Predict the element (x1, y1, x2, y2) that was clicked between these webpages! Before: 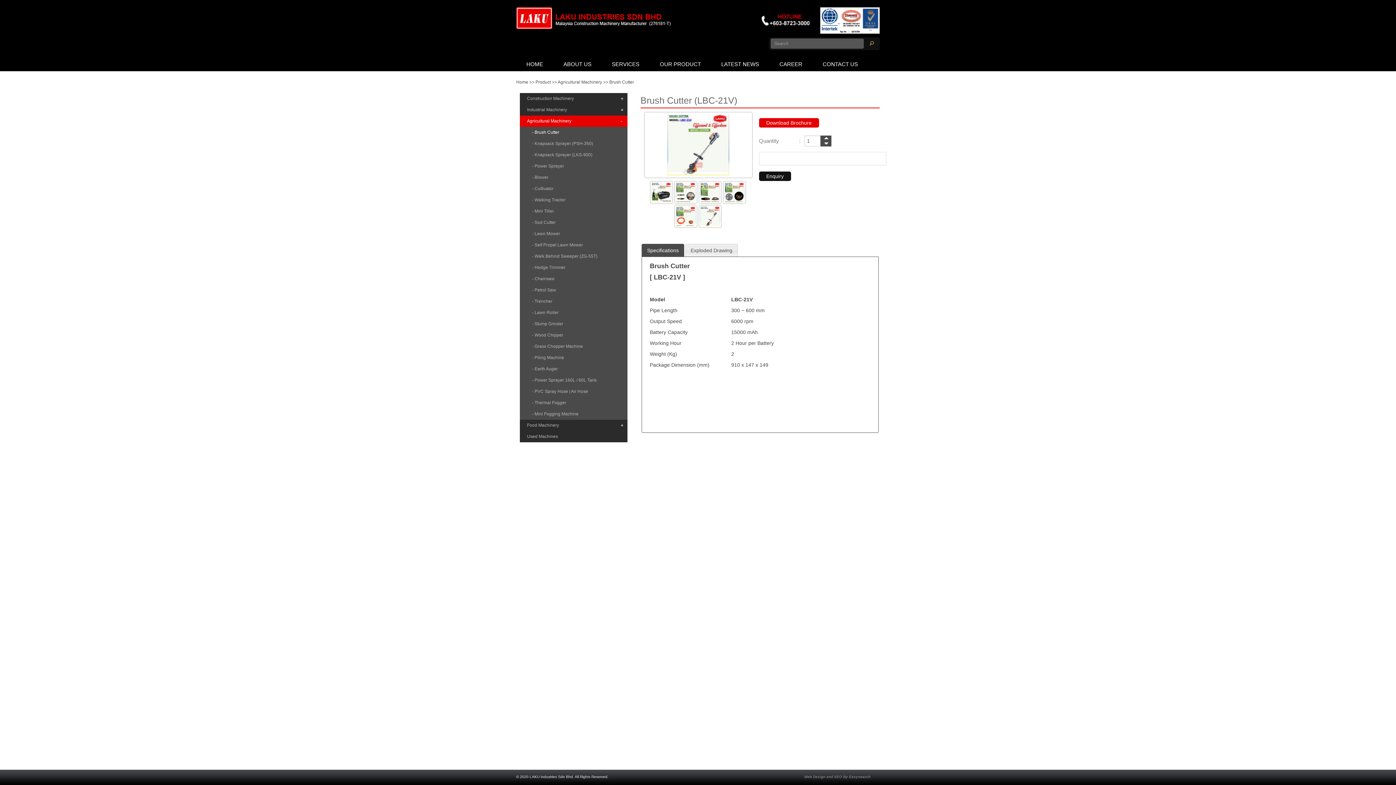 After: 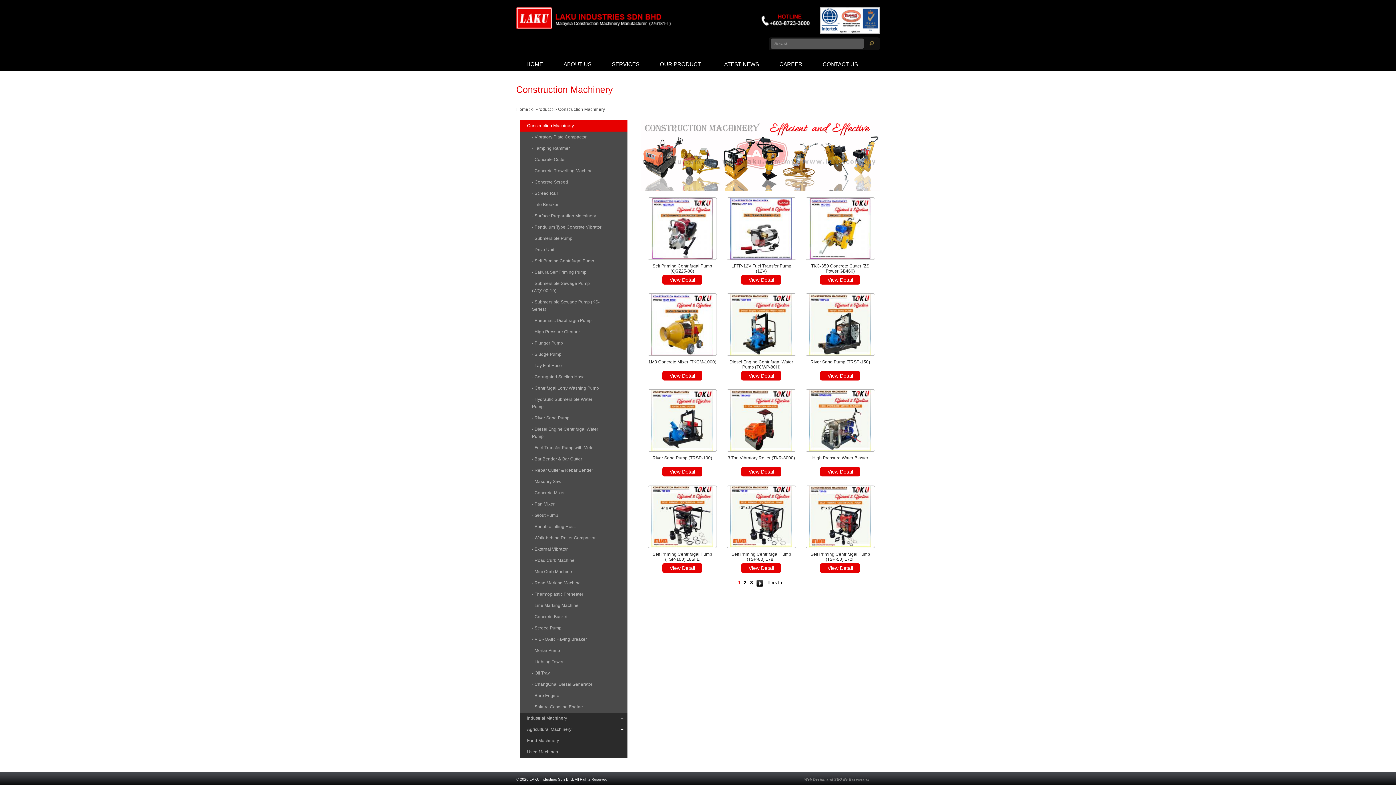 Action: bbox: (525, 93, 608, 104) label: Construction Machinery